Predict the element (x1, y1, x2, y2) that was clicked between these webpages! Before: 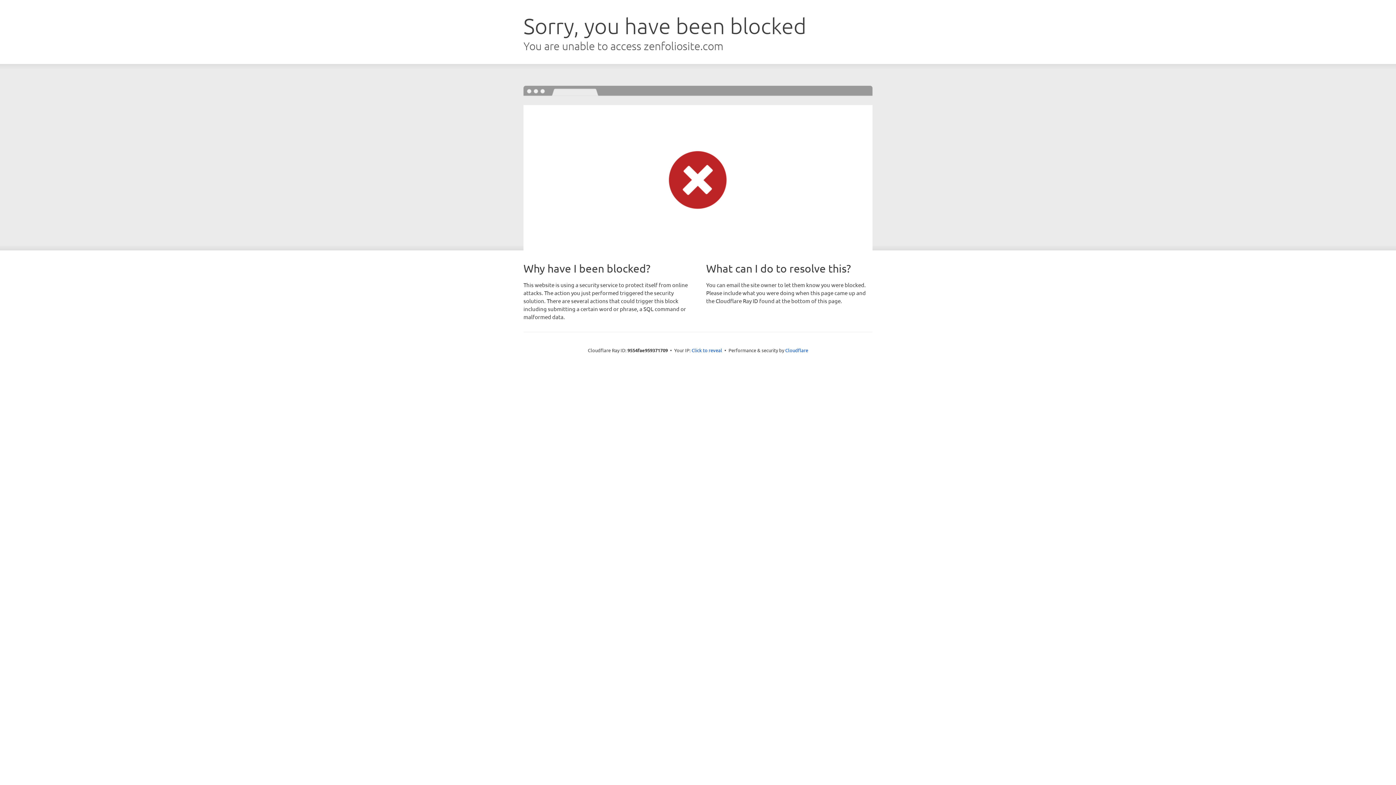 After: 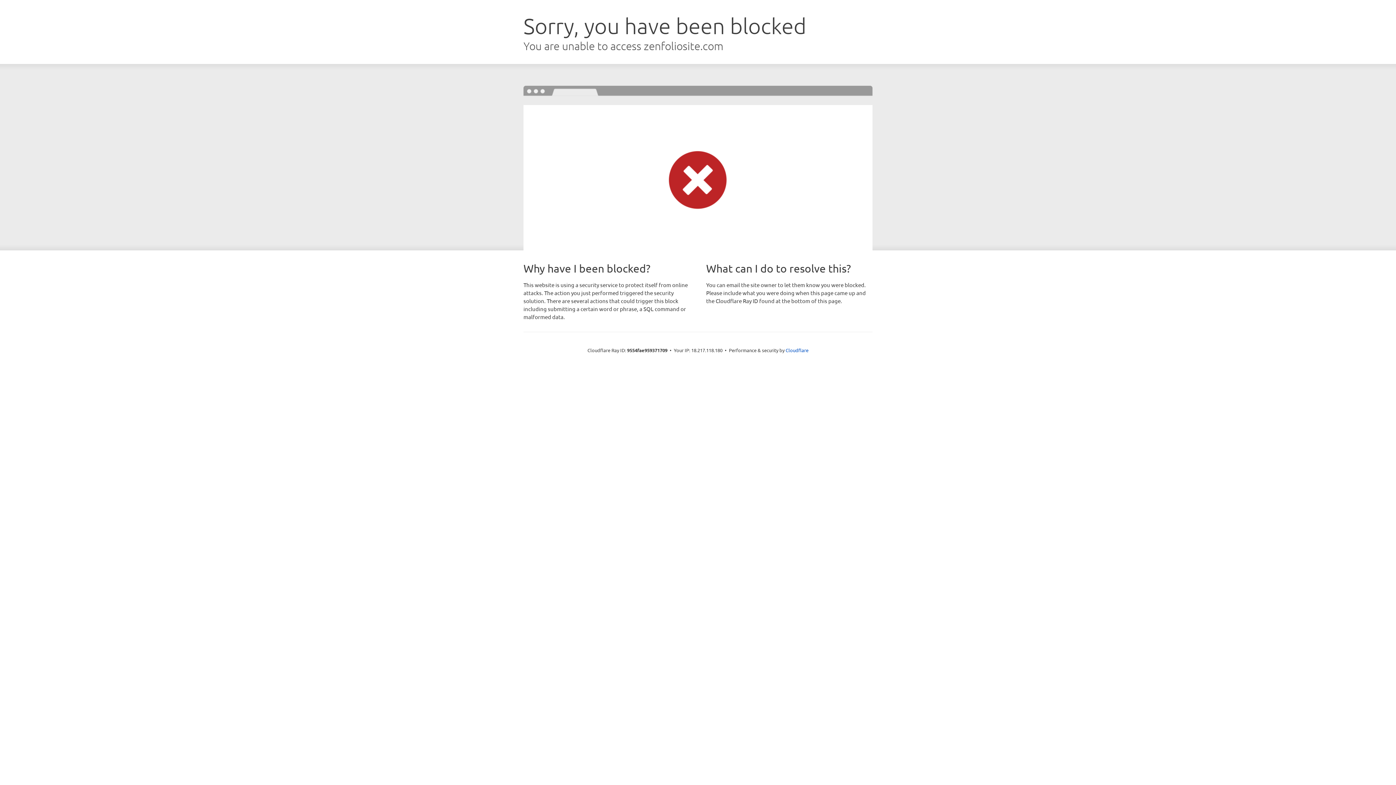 Action: bbox: (691, 346, 722, 353) label: Click to reveal